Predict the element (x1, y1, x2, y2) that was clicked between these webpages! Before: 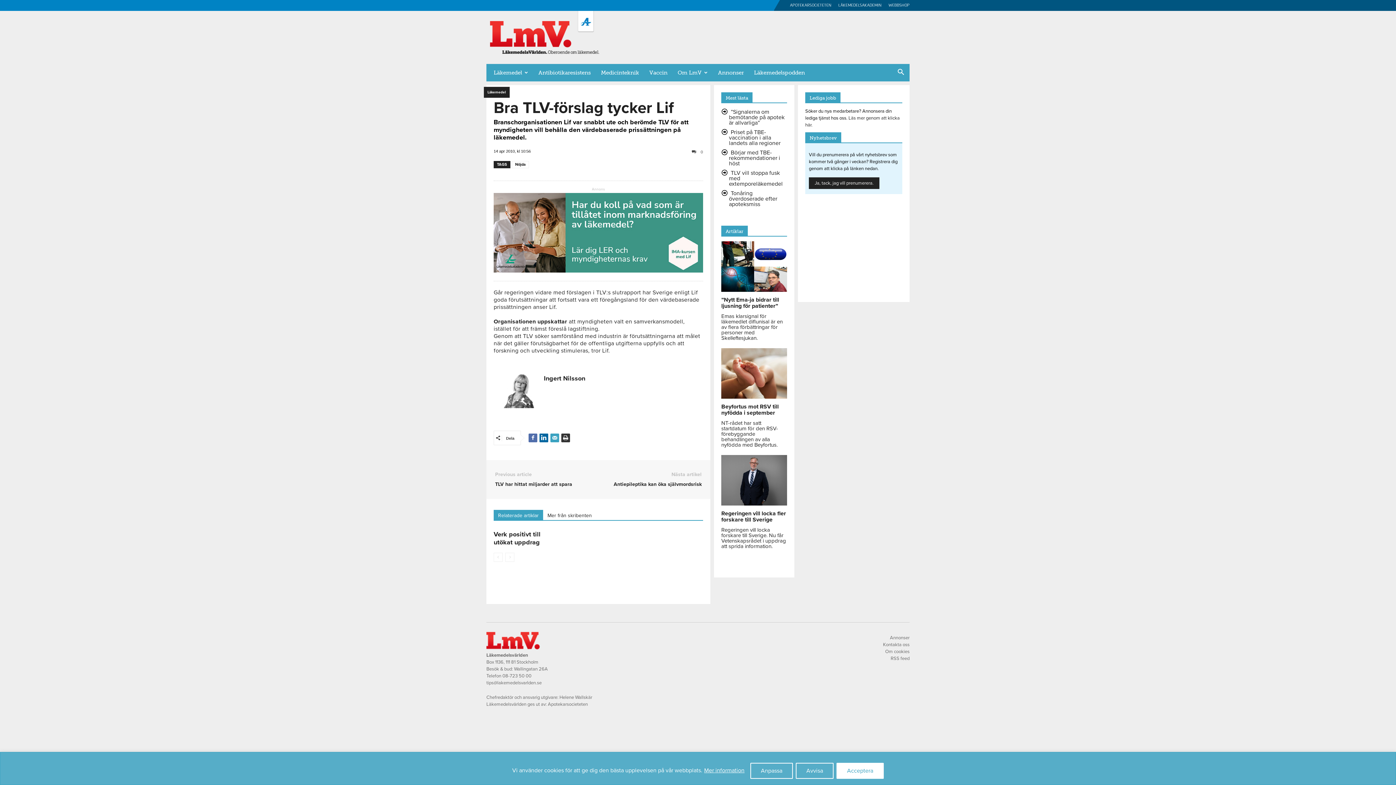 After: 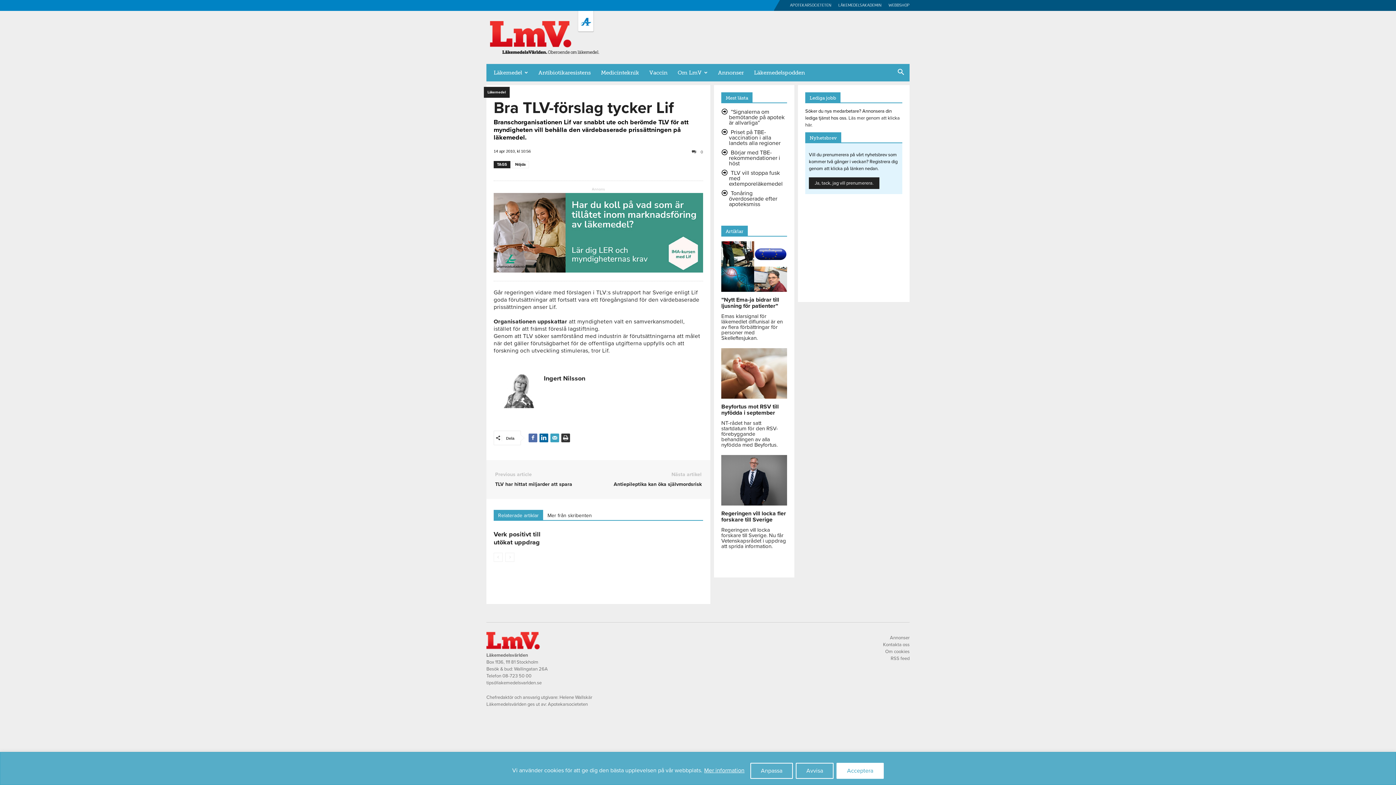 Action: label: Relaterade artiklar bbox: (493, 510, 543, 520)